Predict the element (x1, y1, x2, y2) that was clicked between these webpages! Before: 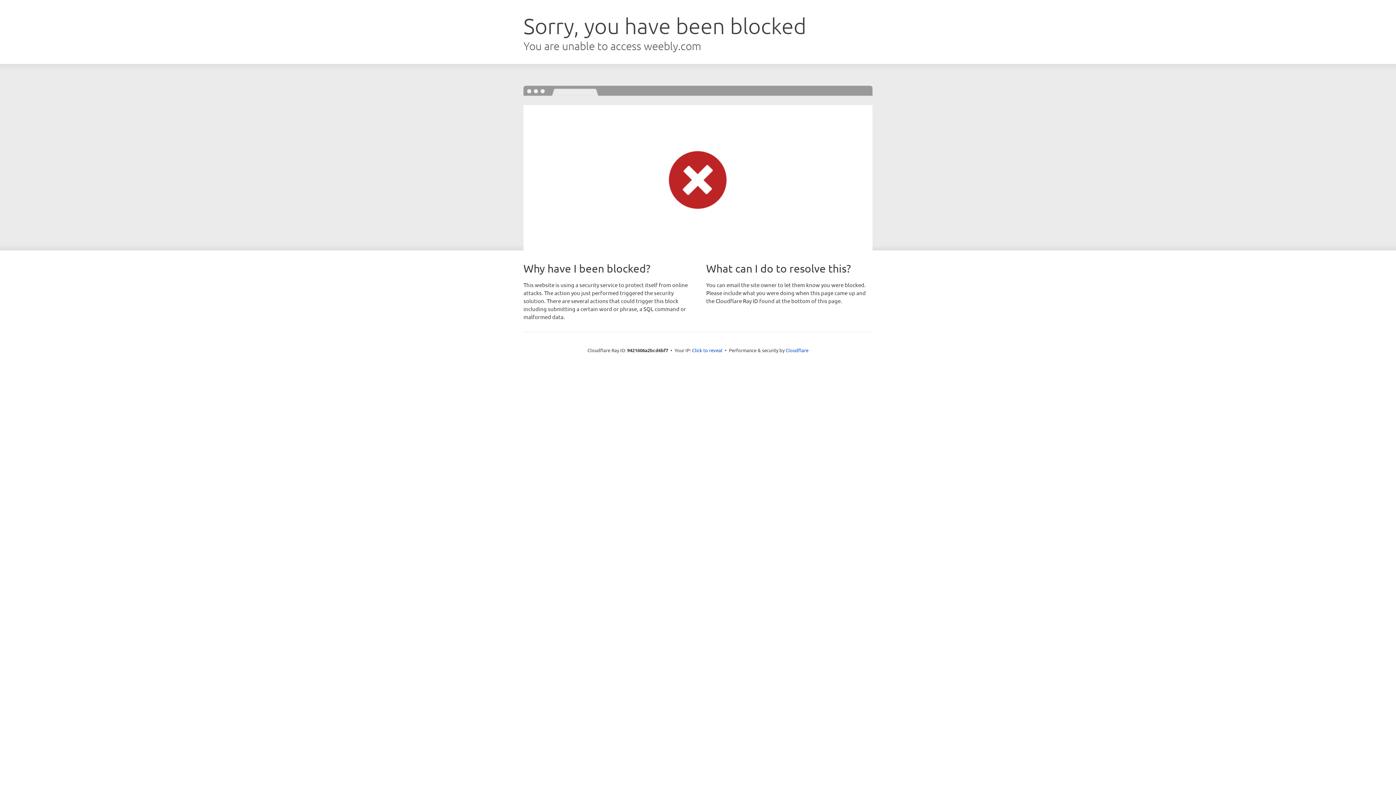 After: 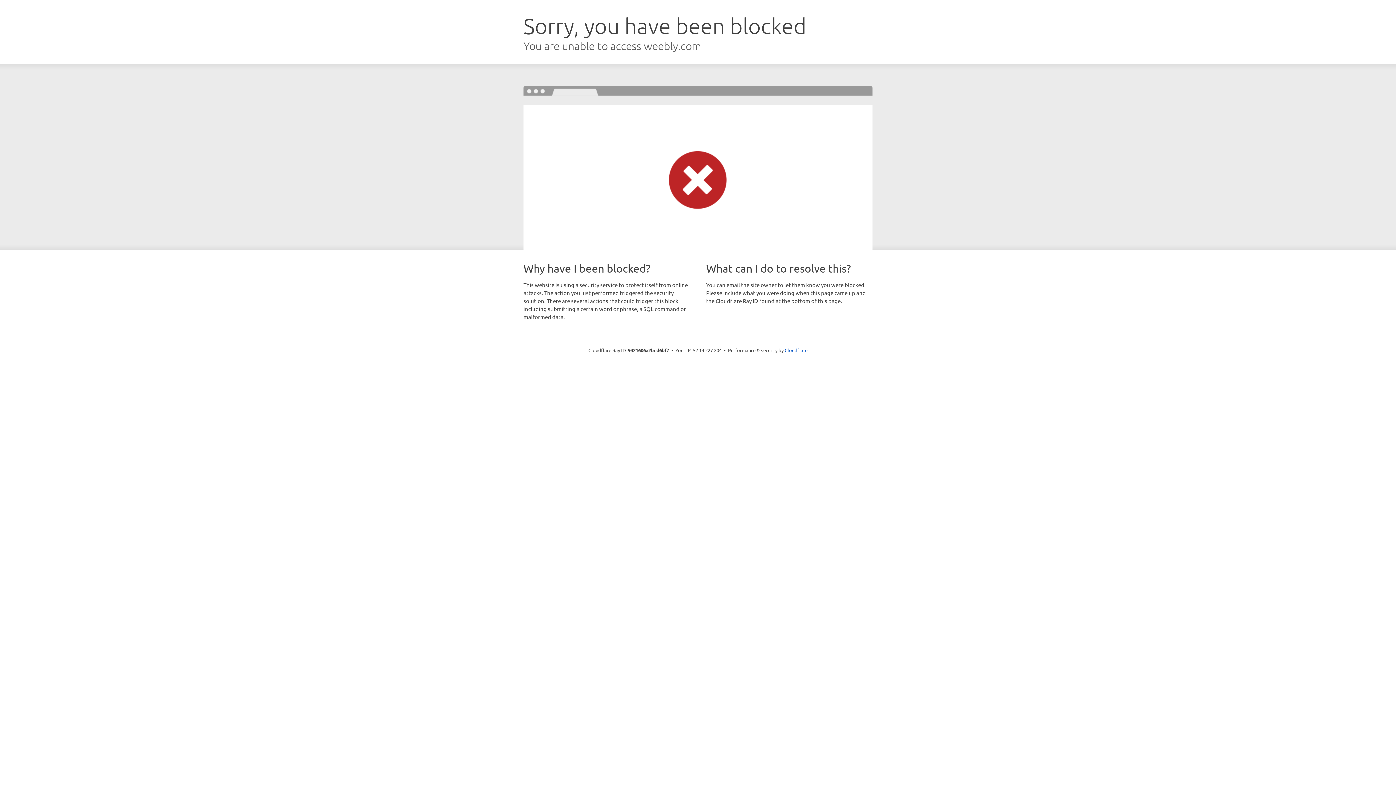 Action: label: Click to reveal bbox: (692, 346, 722, 353)